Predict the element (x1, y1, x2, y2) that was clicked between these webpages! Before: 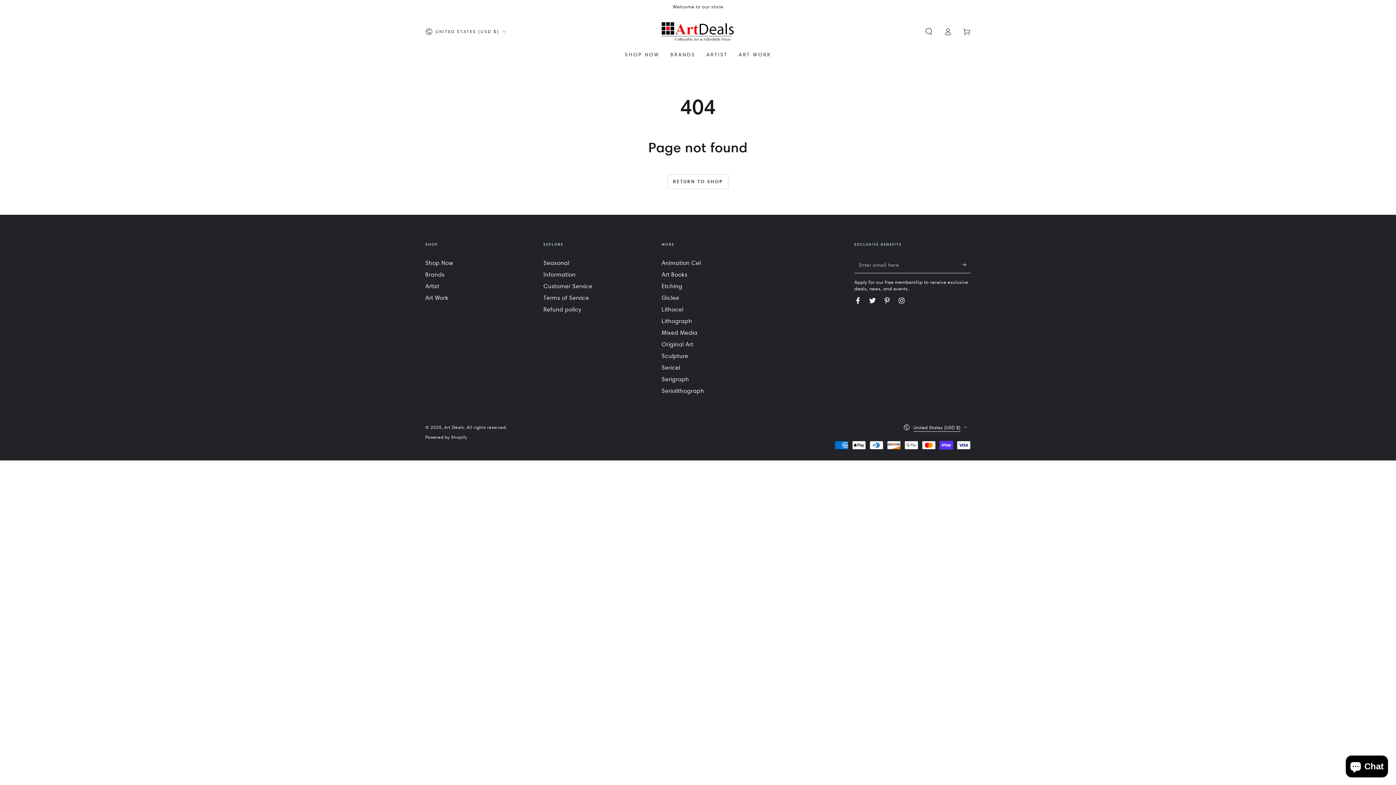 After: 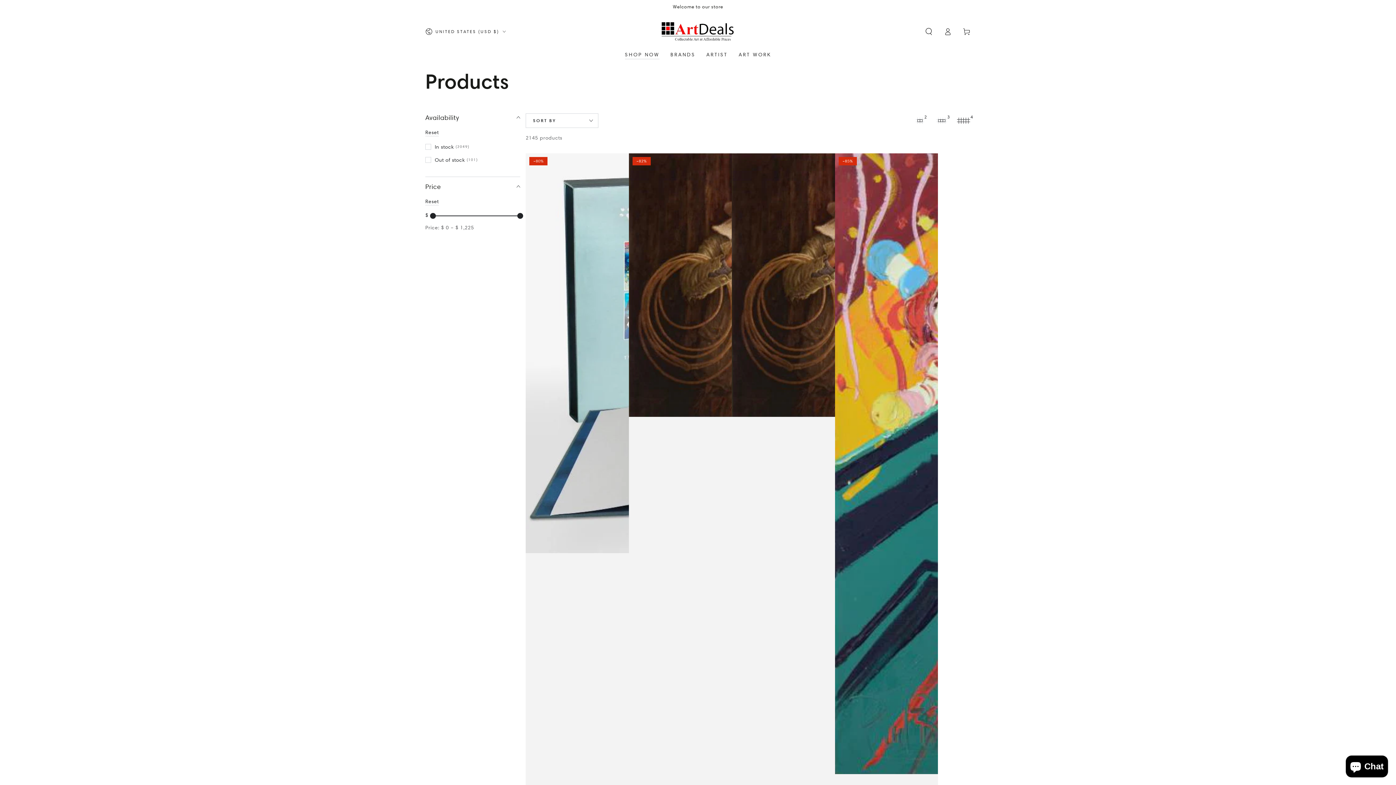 Action: label: Shop Now bbox: (425, 259, 453, 266)